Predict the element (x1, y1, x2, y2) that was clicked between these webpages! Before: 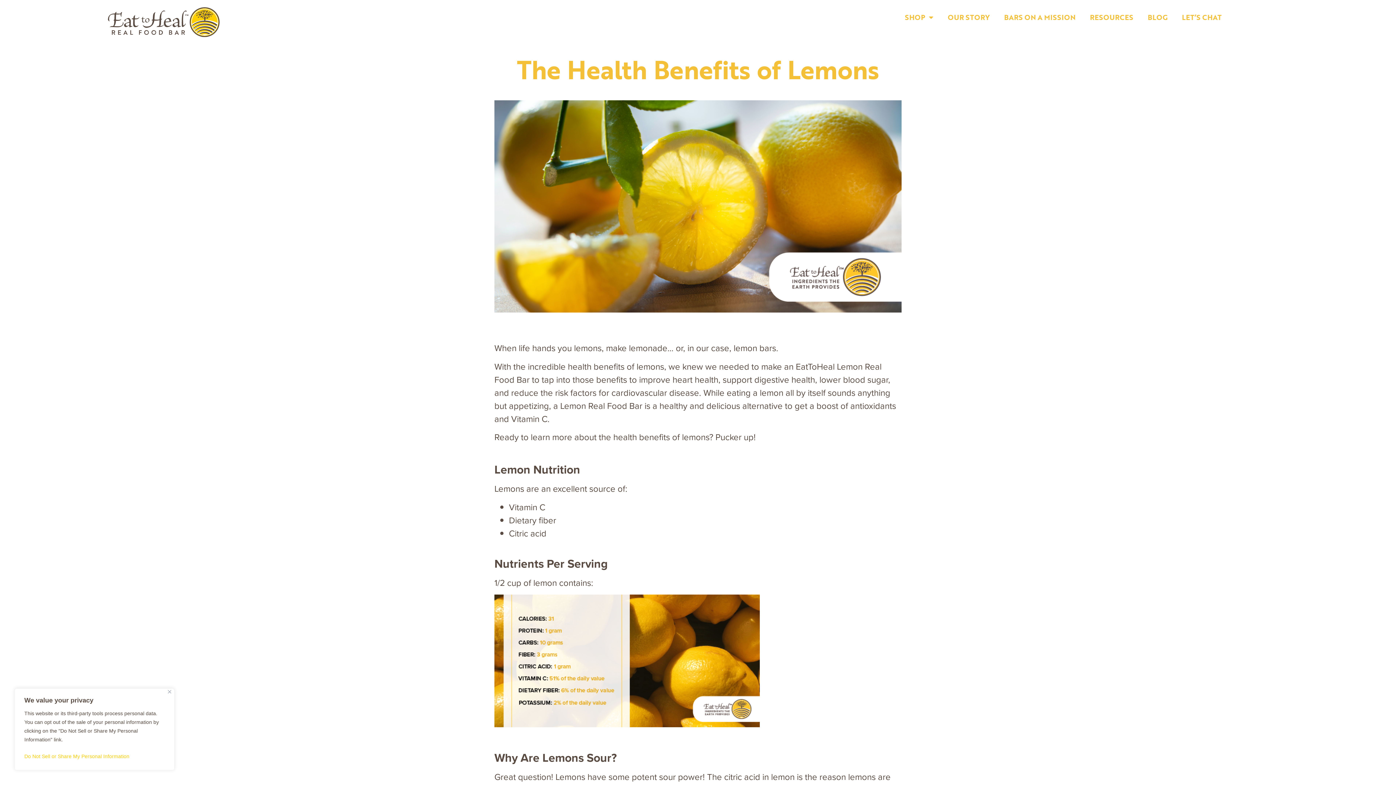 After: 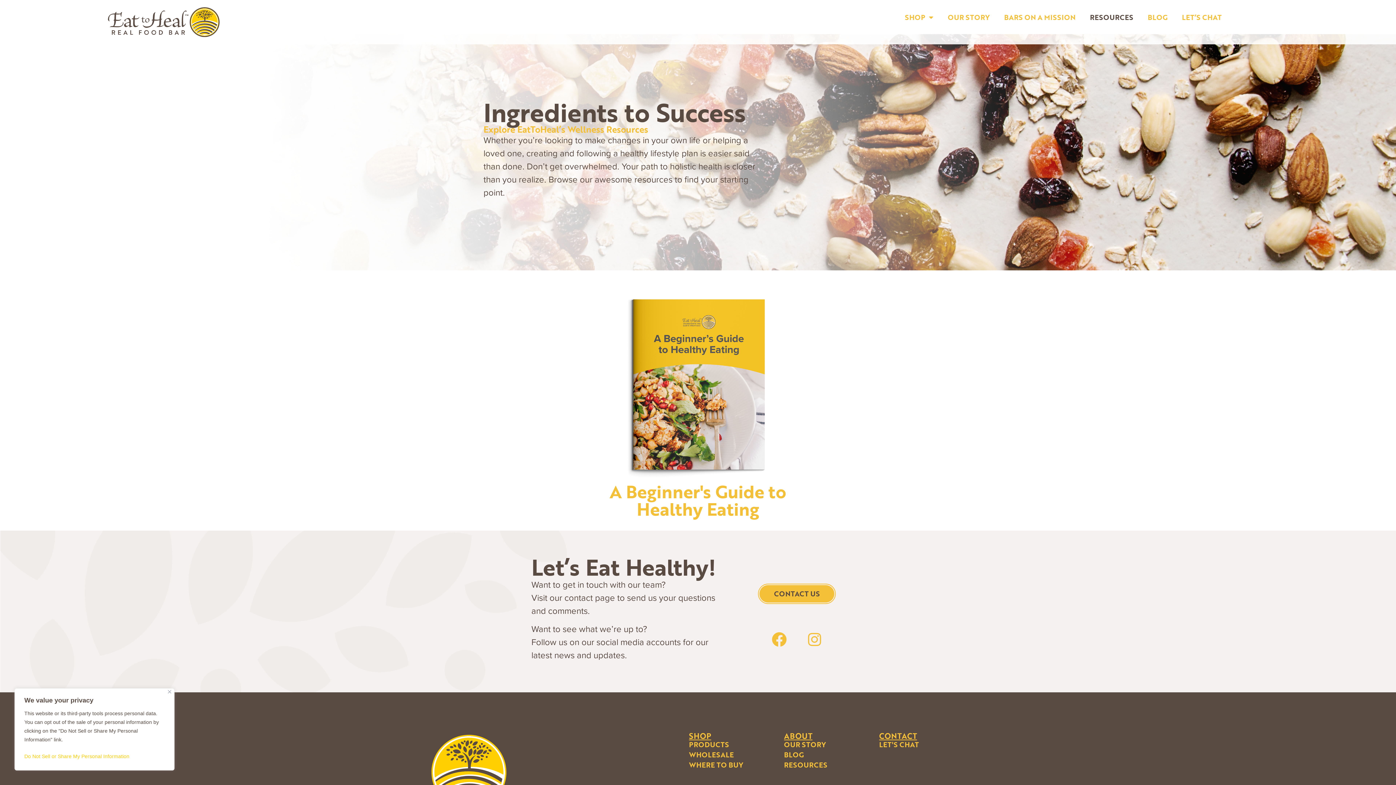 Action: label: RESOURCES bbox: (1082, 7, 1140, 27)